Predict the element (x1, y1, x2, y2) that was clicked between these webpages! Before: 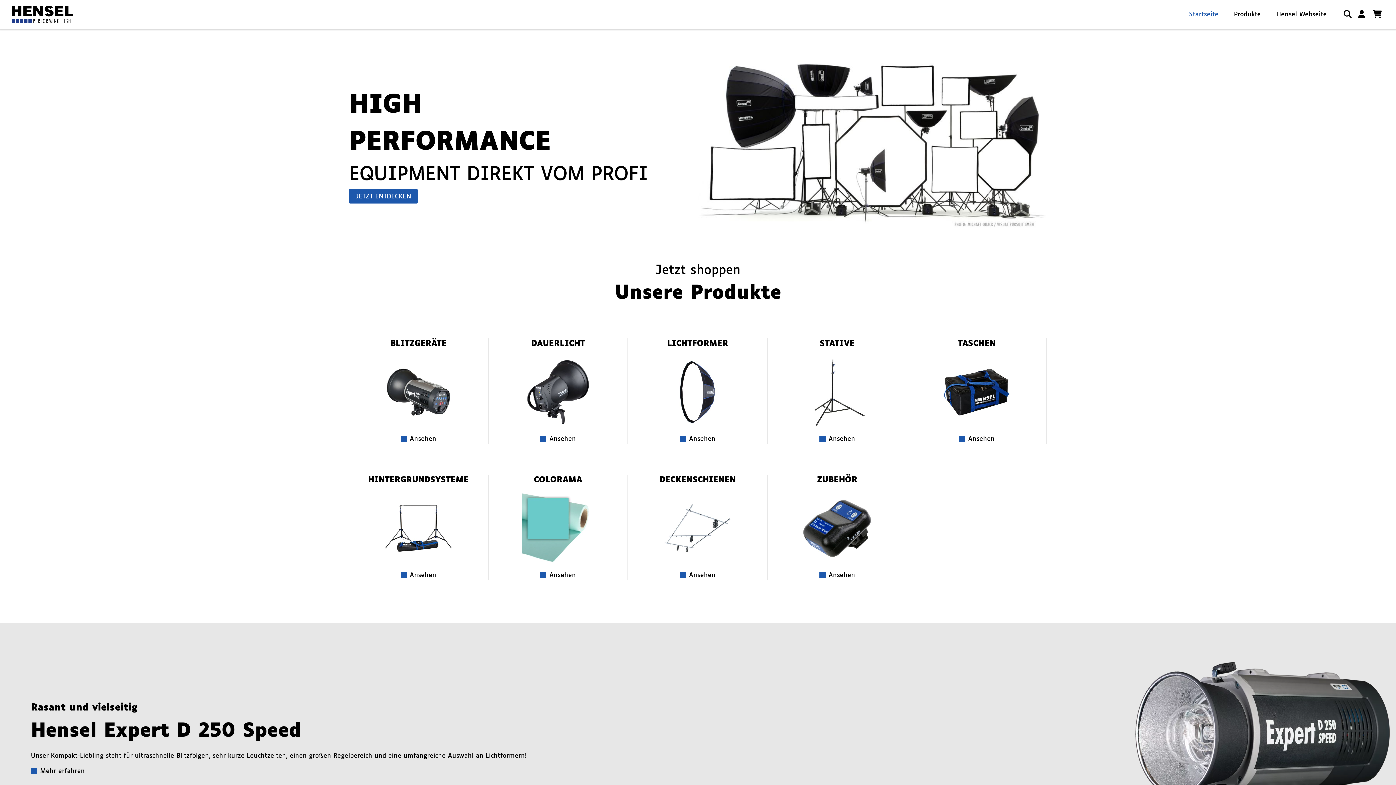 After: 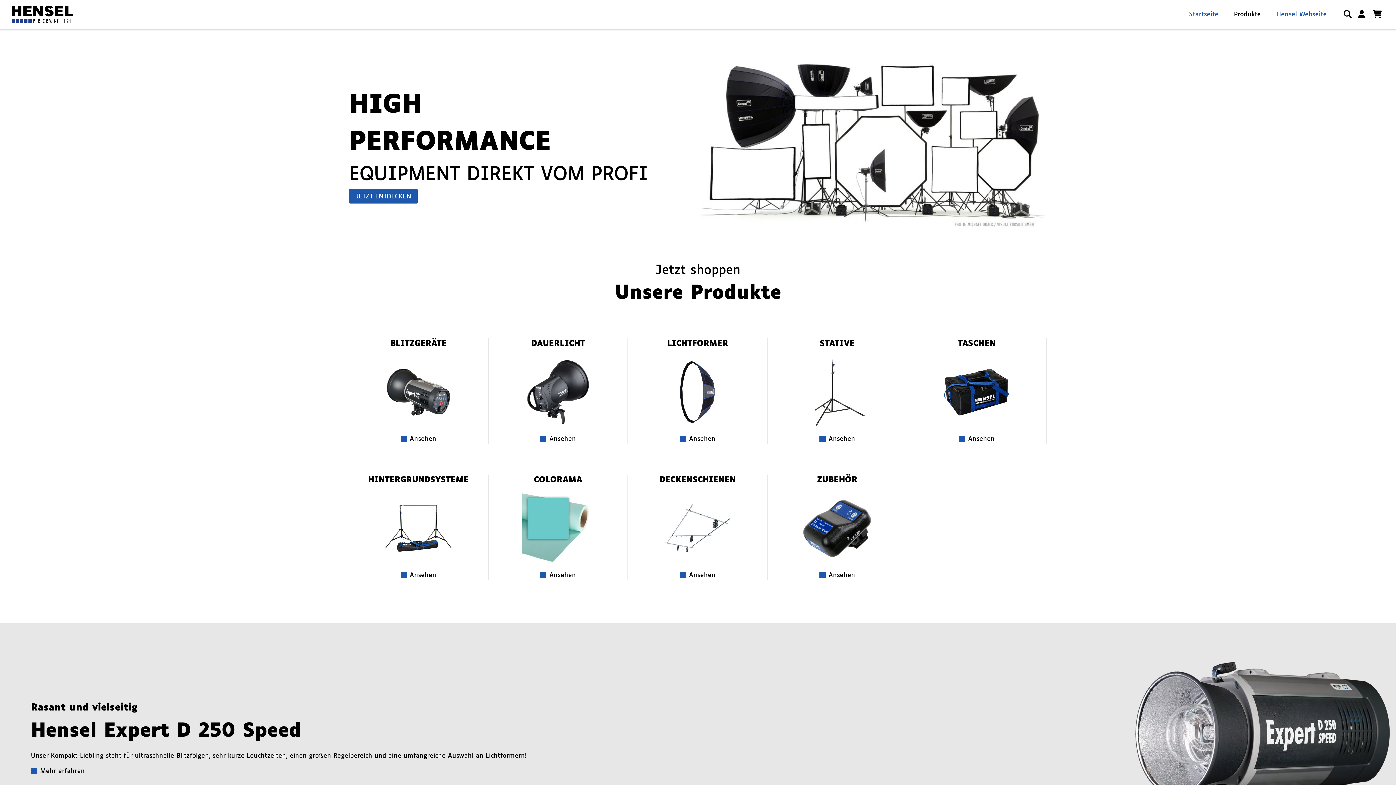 Action: label: Hensel Webseite bbox: (1276, 11, 1327, 17)